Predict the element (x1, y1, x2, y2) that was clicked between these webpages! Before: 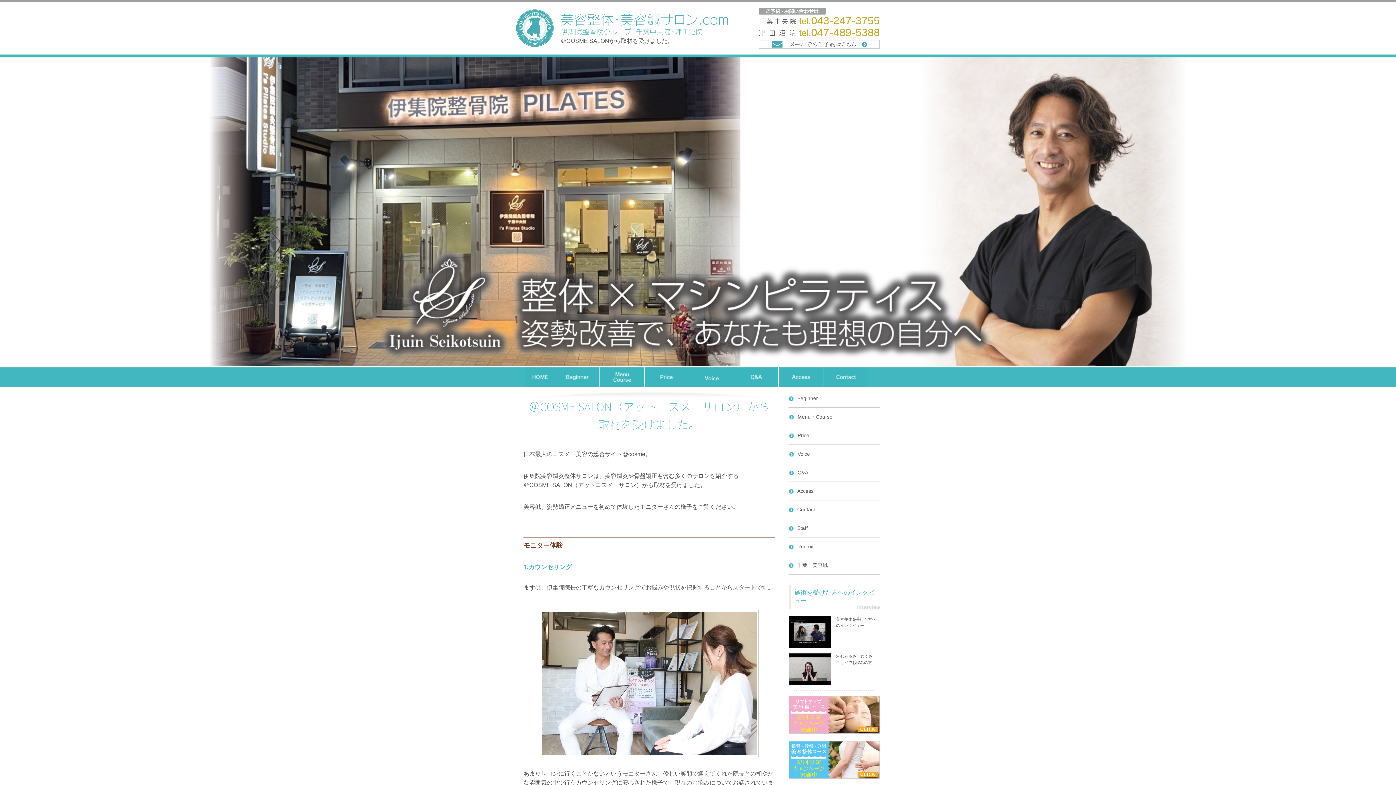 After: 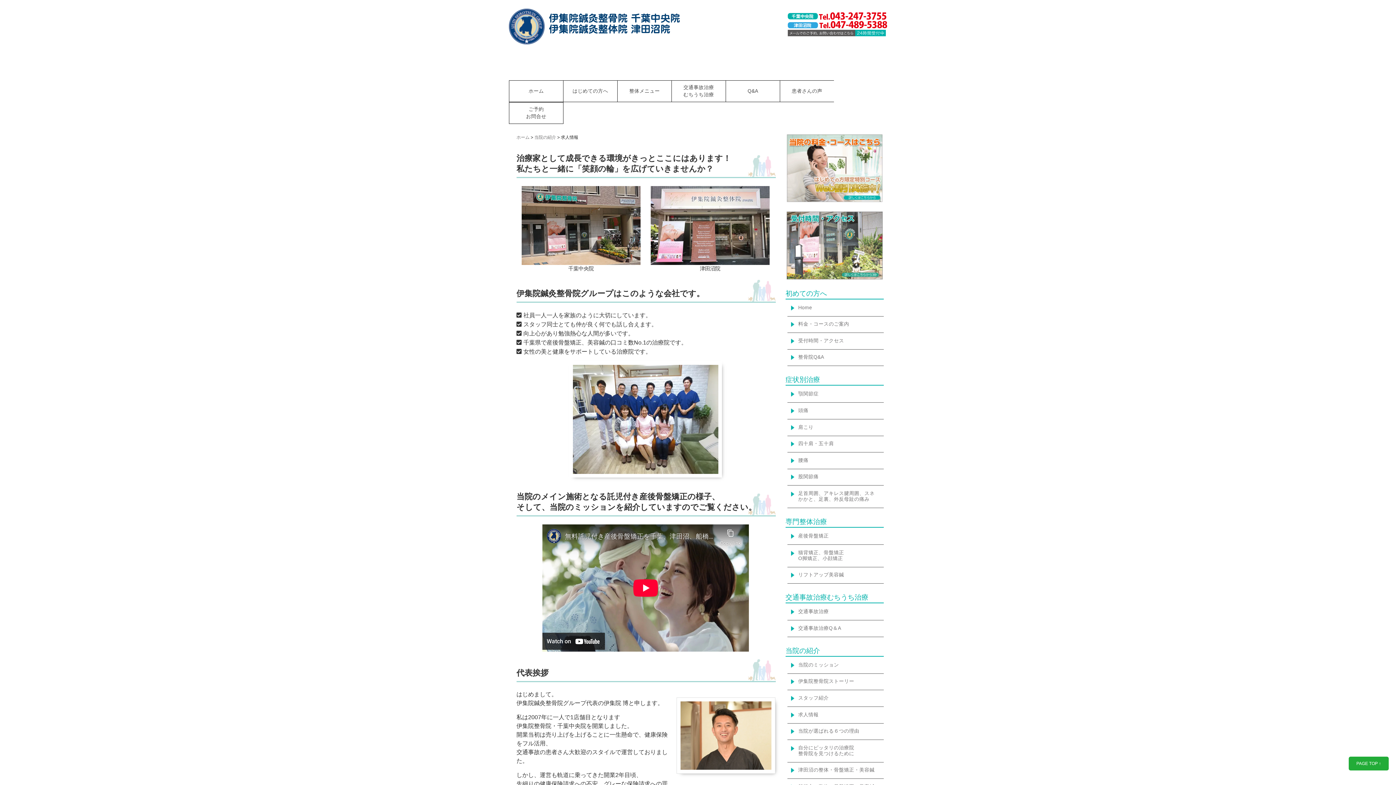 Action: bbox: (788, 537, 880, 556)